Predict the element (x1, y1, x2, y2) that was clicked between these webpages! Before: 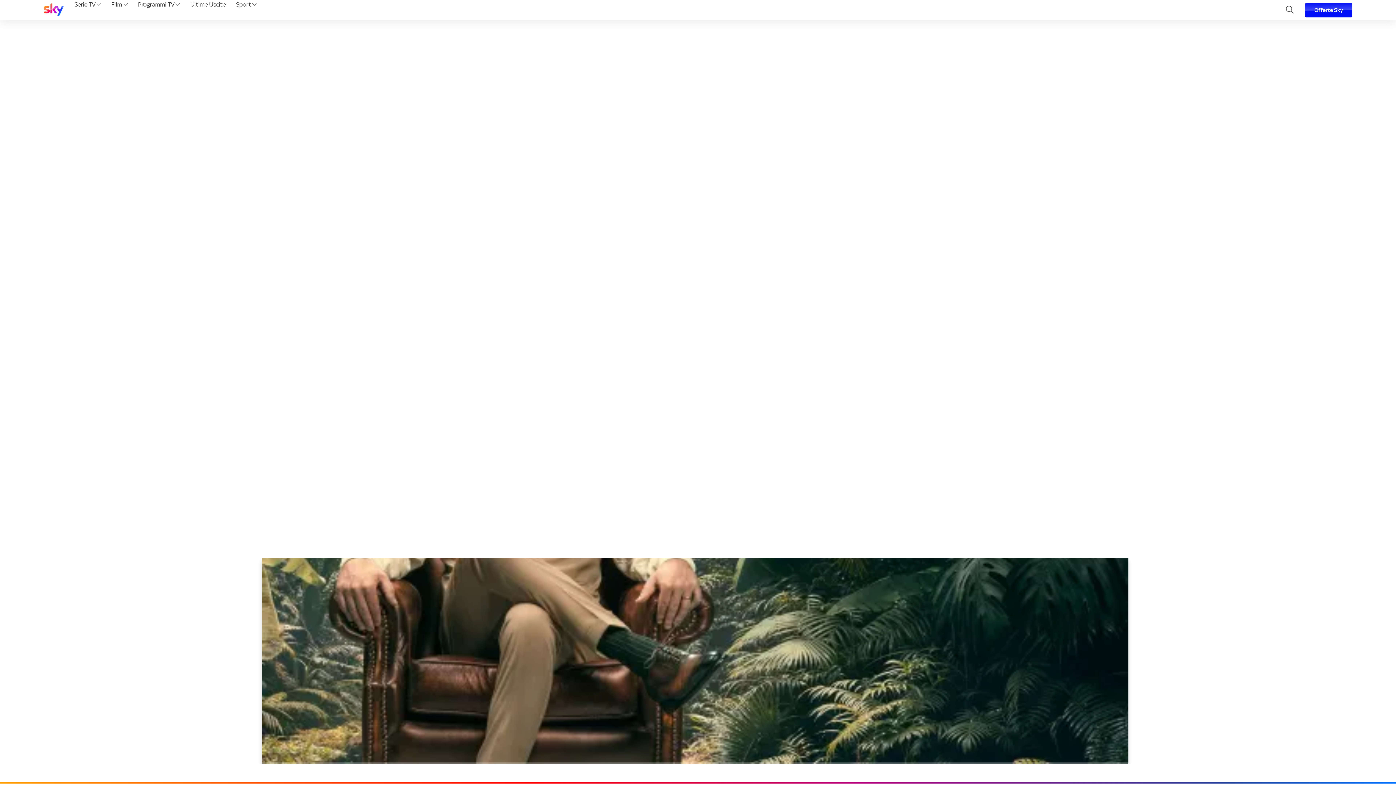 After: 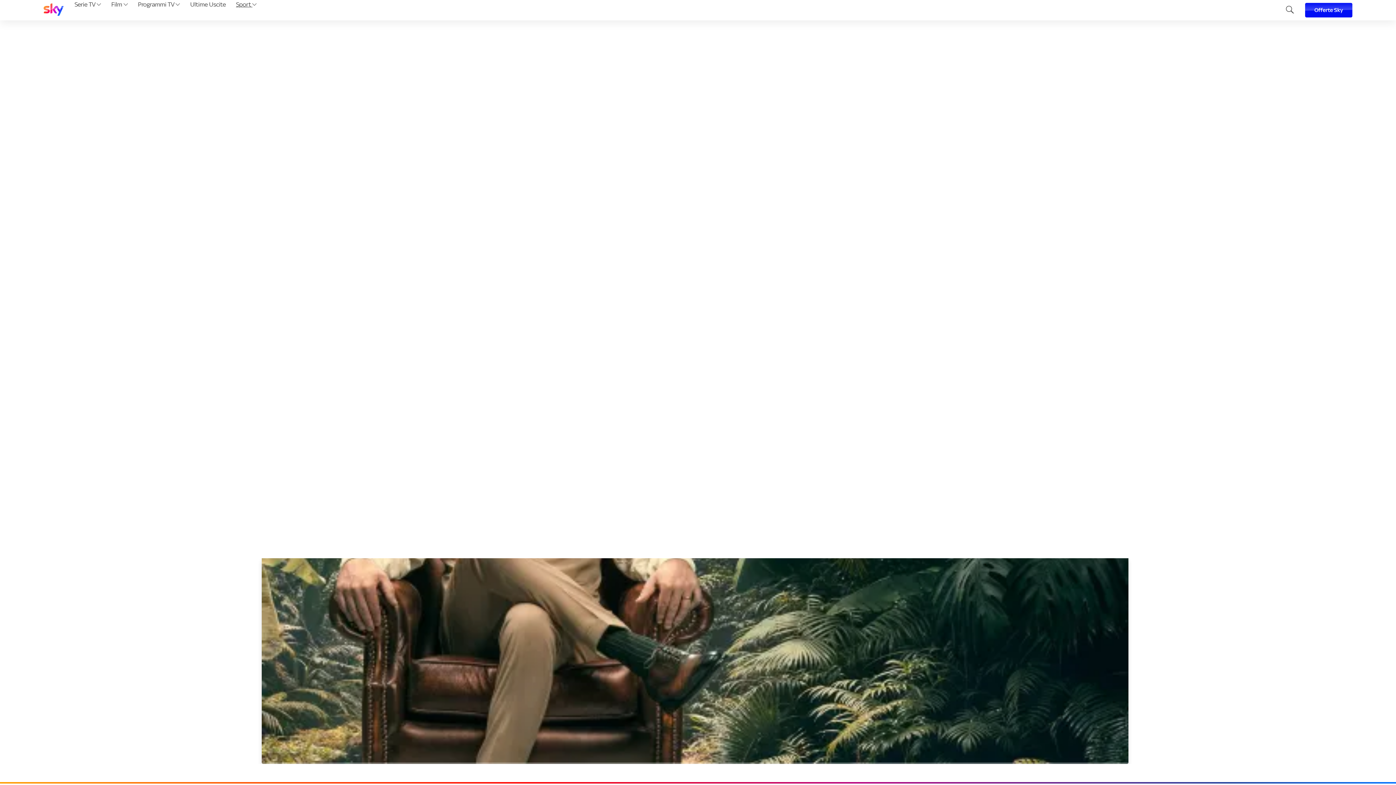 Action: label: Sport  bbox: (233, 0, 259, 20)